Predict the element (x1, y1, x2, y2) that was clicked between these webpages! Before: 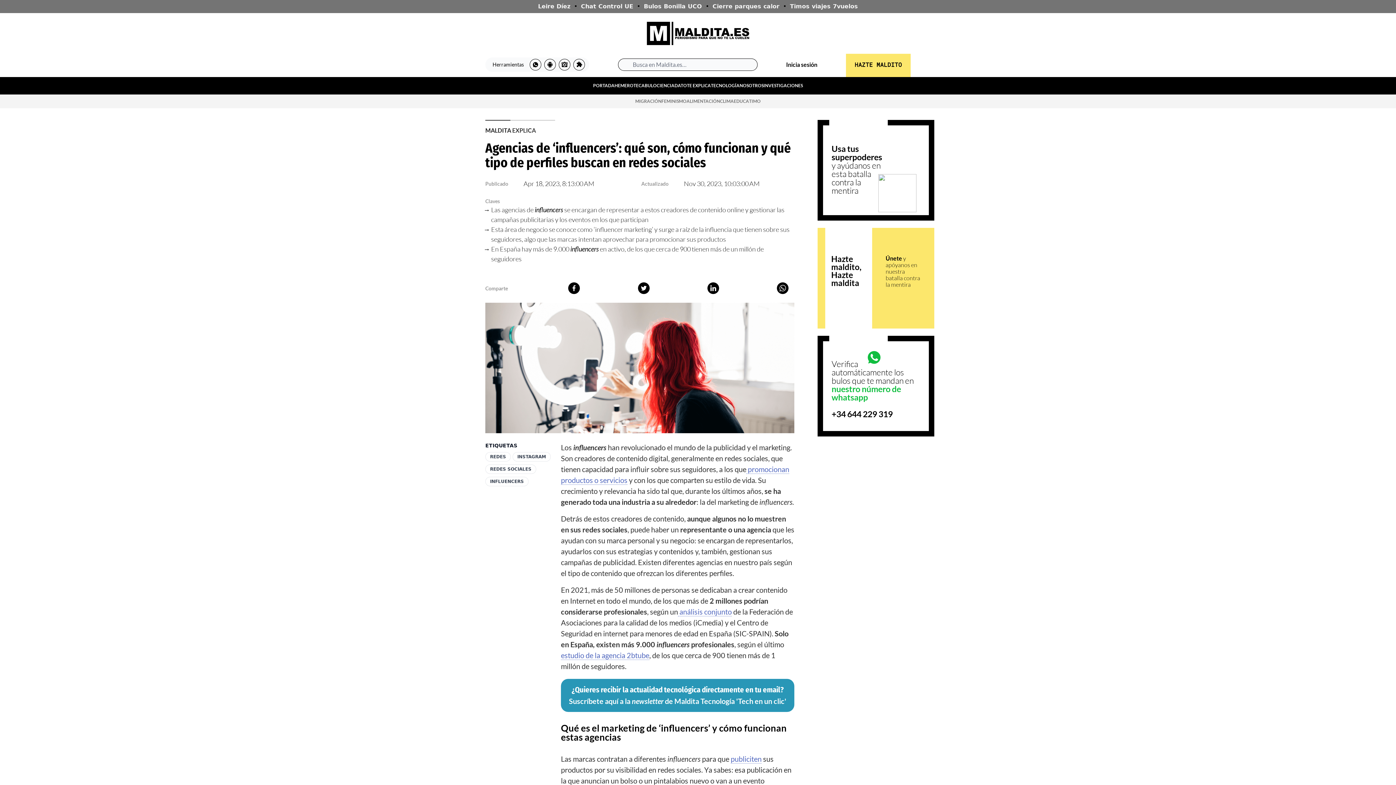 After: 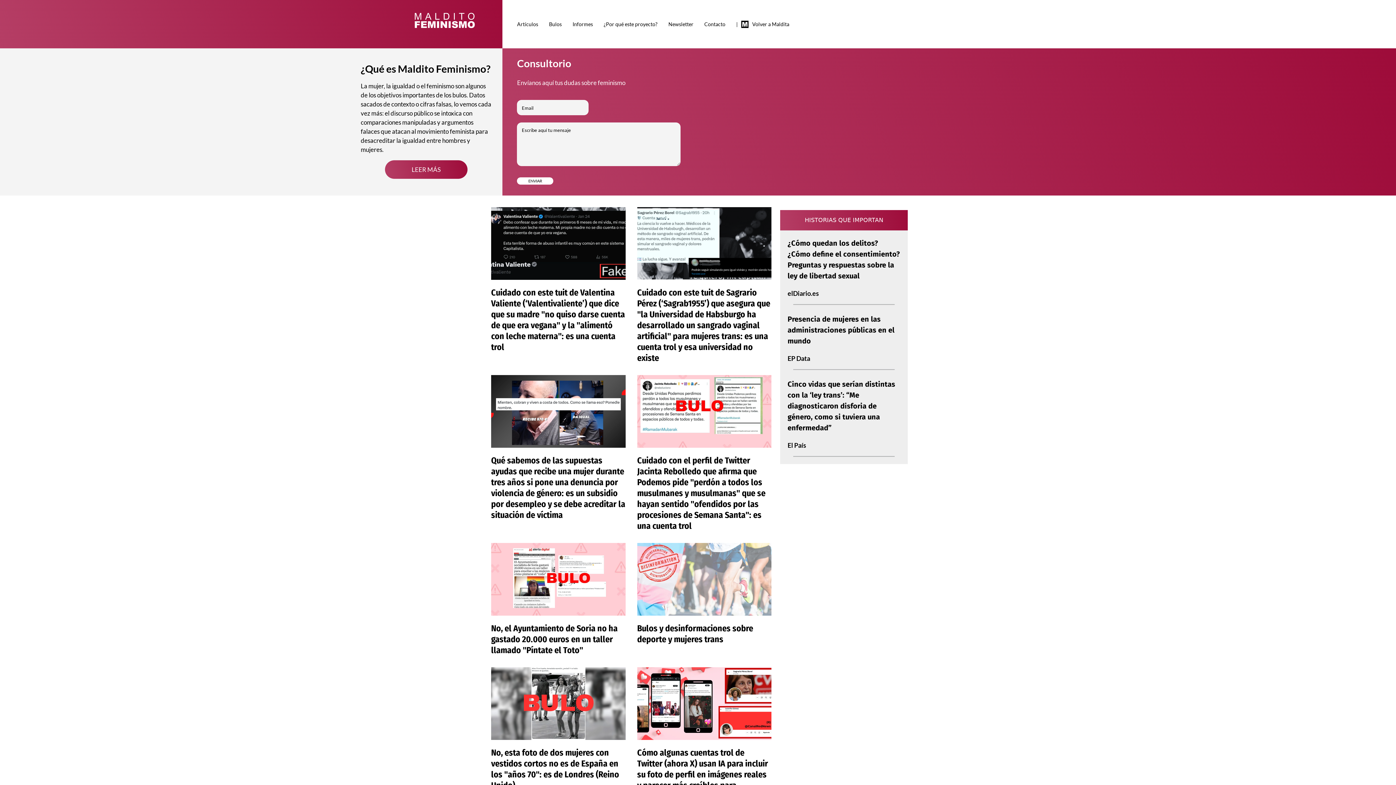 Action: bbox: (661, 98, 686, 106) label: FEMINISMO